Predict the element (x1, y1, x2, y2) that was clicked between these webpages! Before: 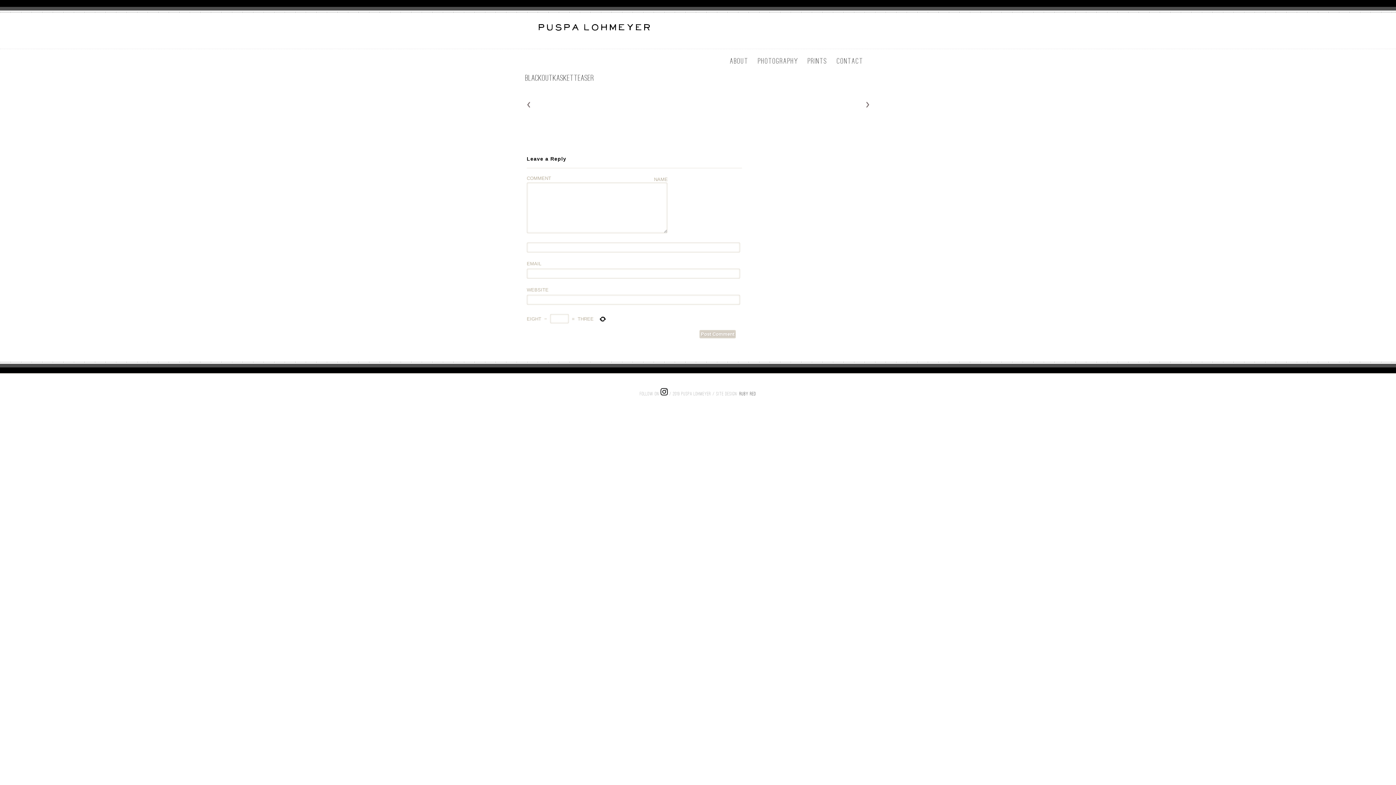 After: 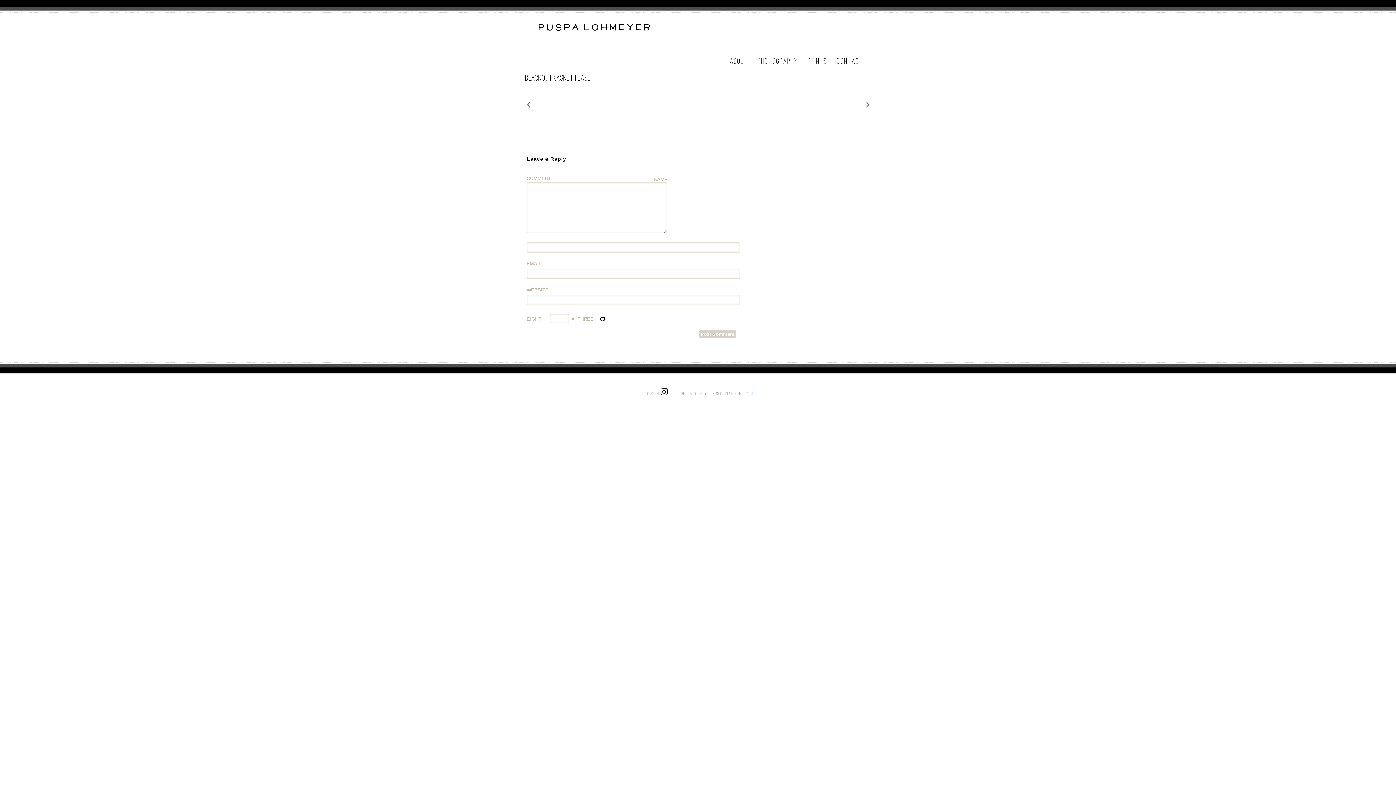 Action: label: RUBY RED bbox: (739, 390, 756, 397)